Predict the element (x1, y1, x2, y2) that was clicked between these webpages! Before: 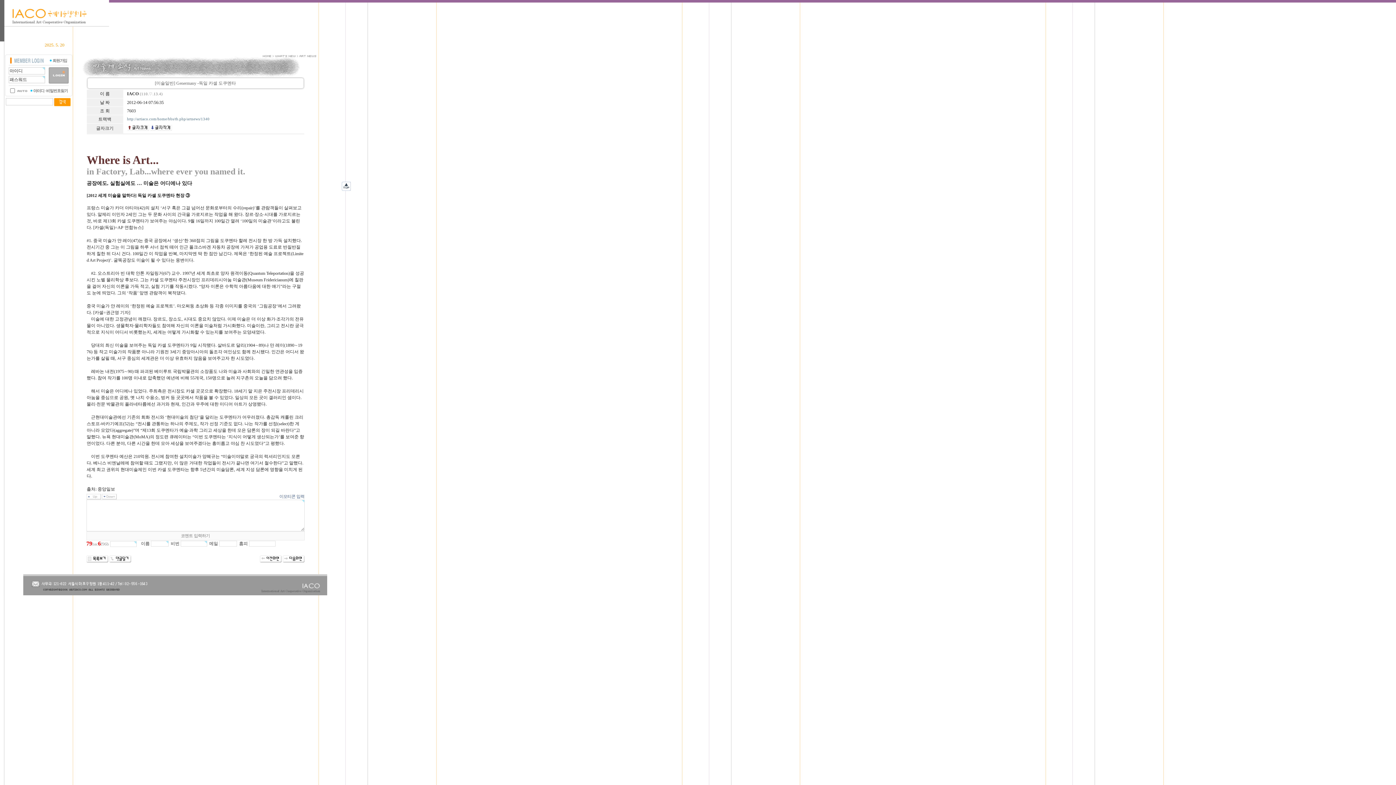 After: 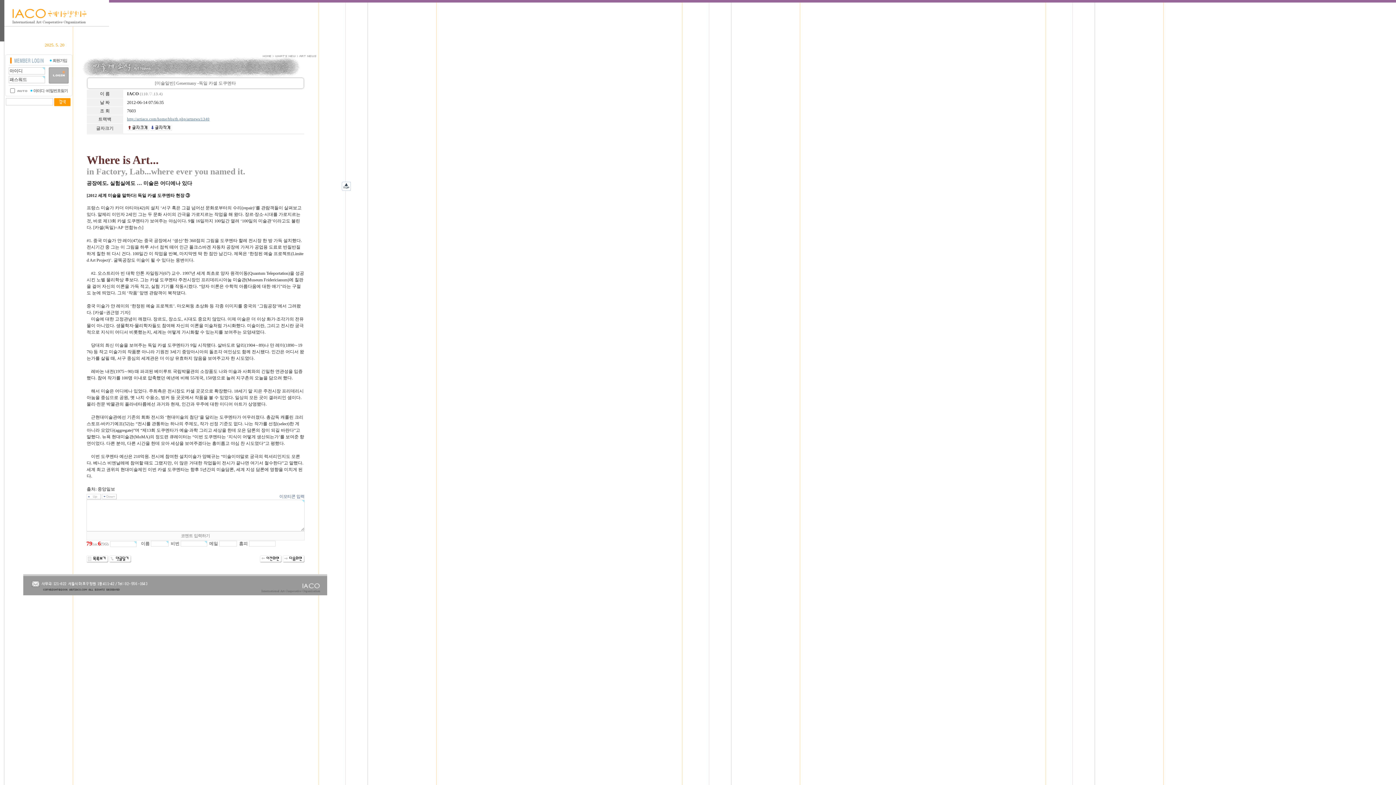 Action: bbox: (127, 117, 209, 121) label: http://artiaco.com/home/bbs/tb.php/artnews/1340